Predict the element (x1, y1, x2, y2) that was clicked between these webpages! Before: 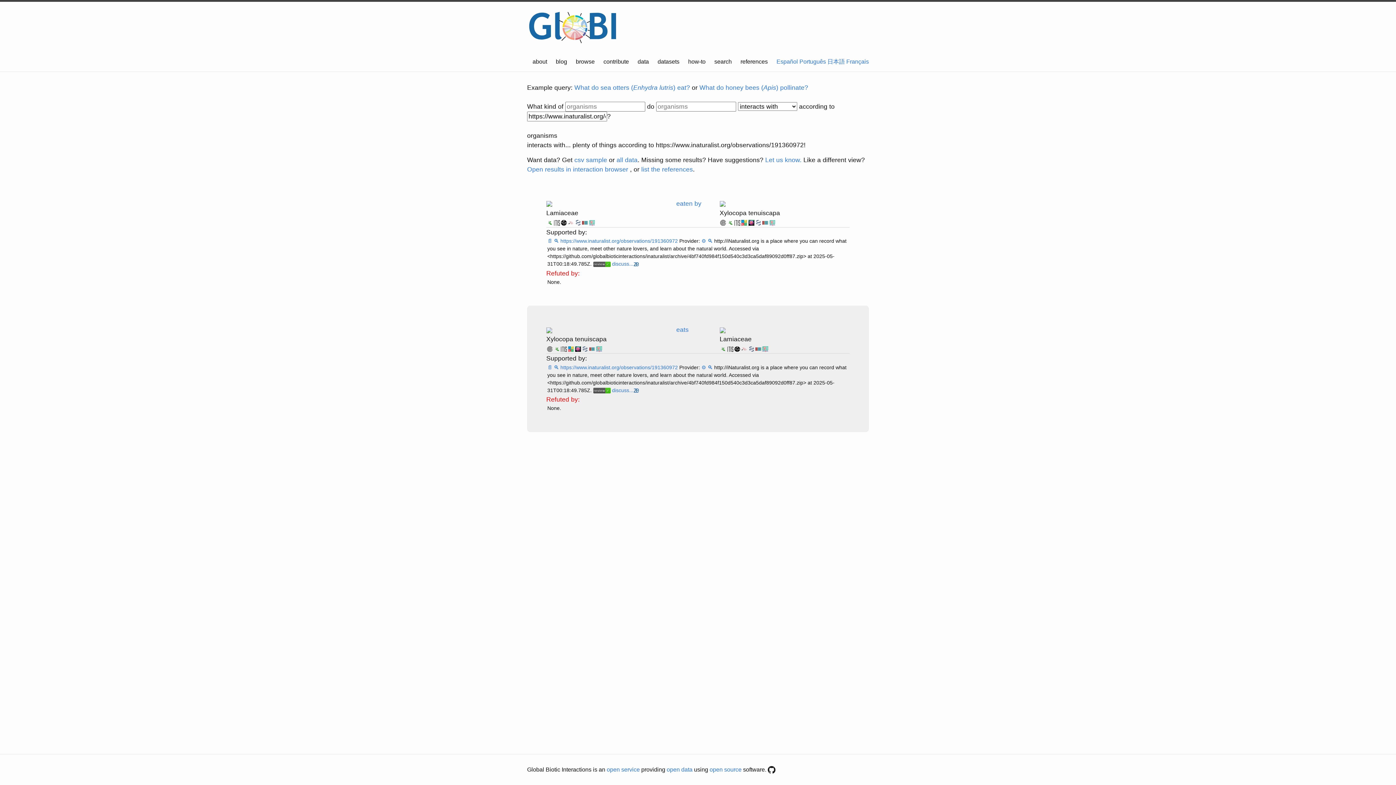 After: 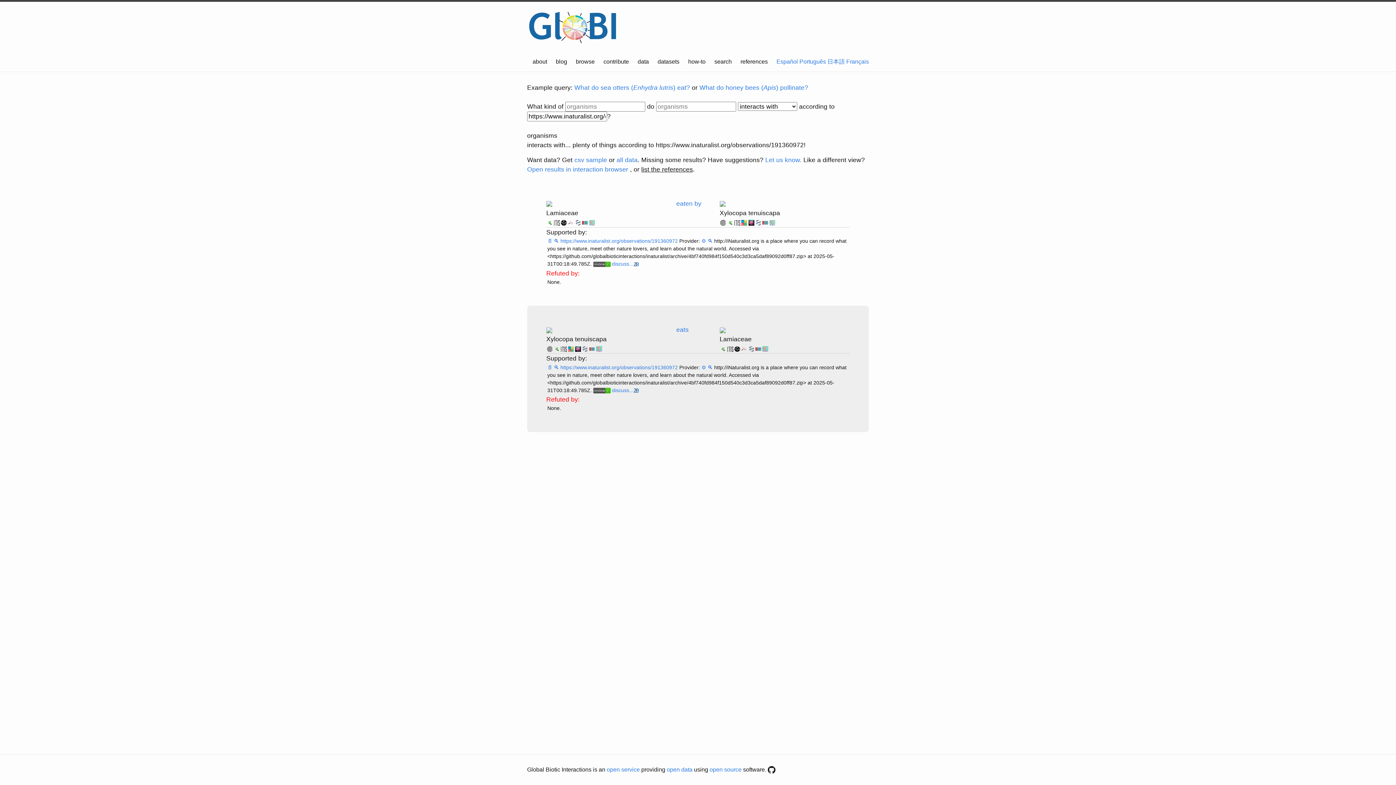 Action: bbox: (641, 165, 693, 173) label: list the references